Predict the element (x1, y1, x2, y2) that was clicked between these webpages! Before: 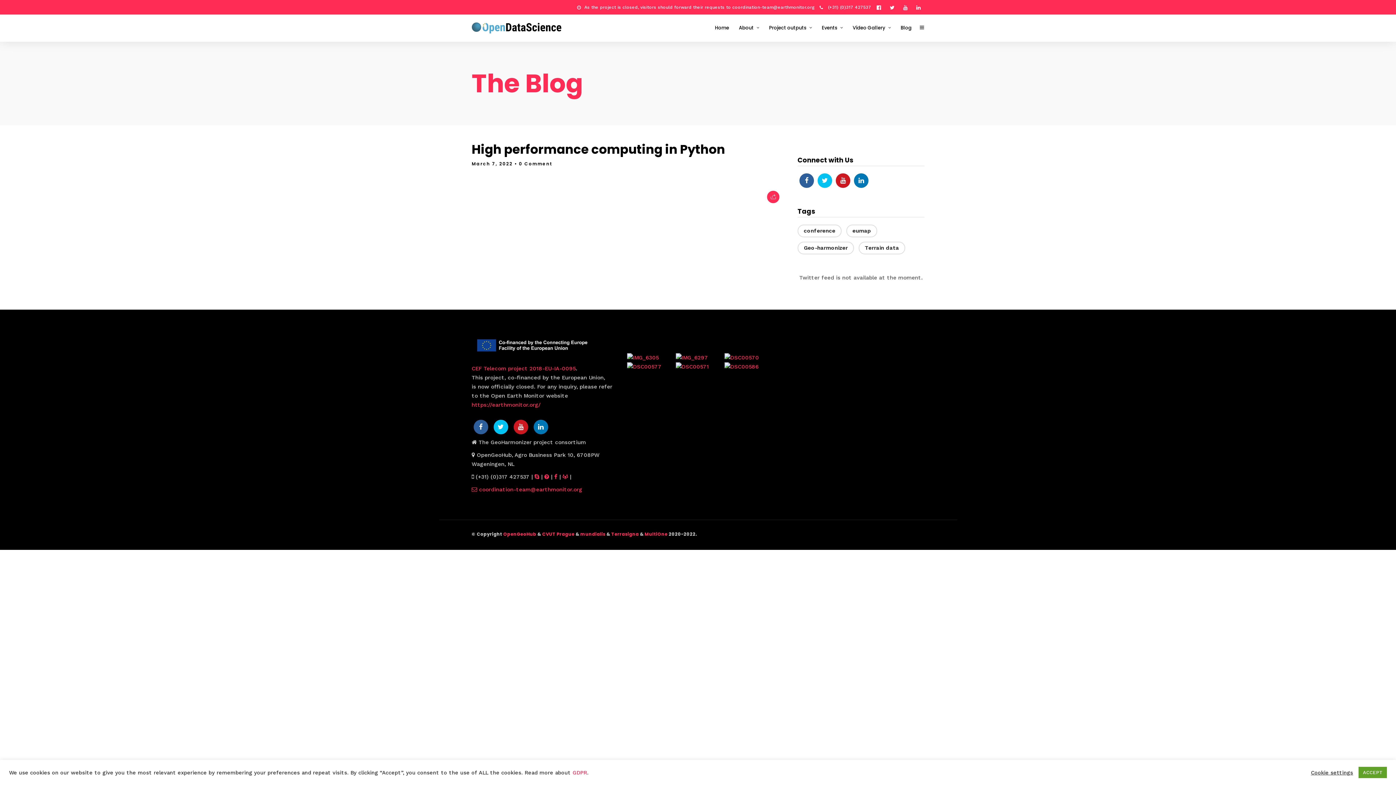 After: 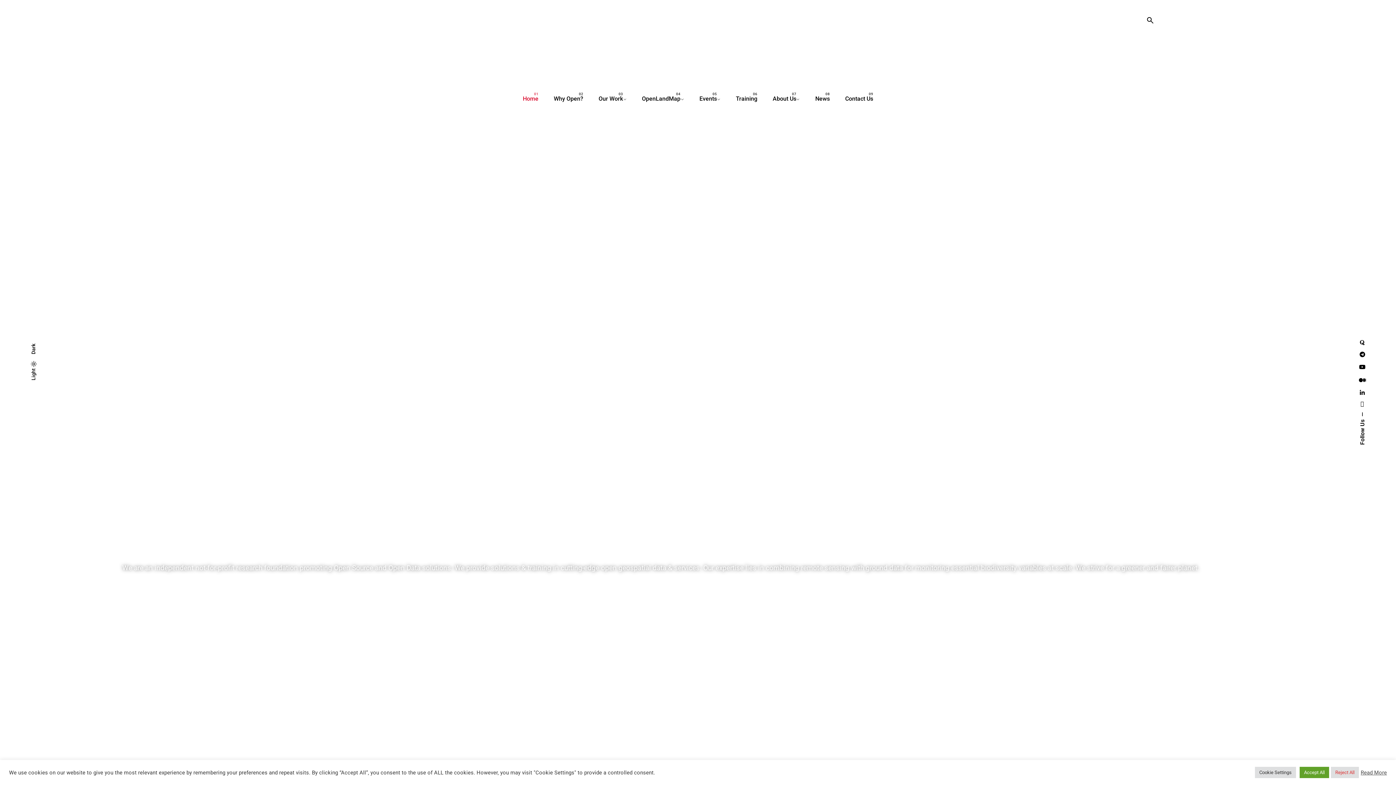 Action: label: OpenGeoHub bbox: (503, 531, 536, 537)